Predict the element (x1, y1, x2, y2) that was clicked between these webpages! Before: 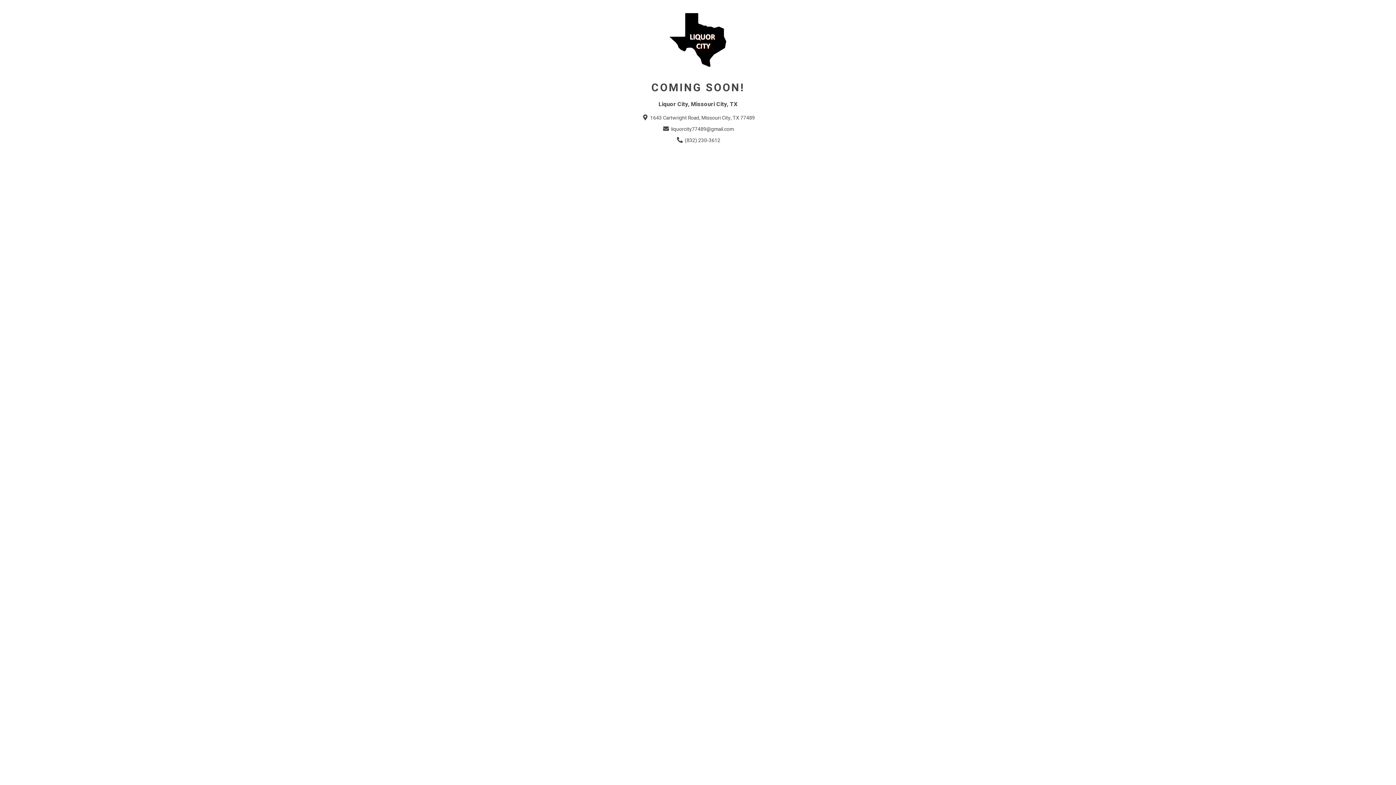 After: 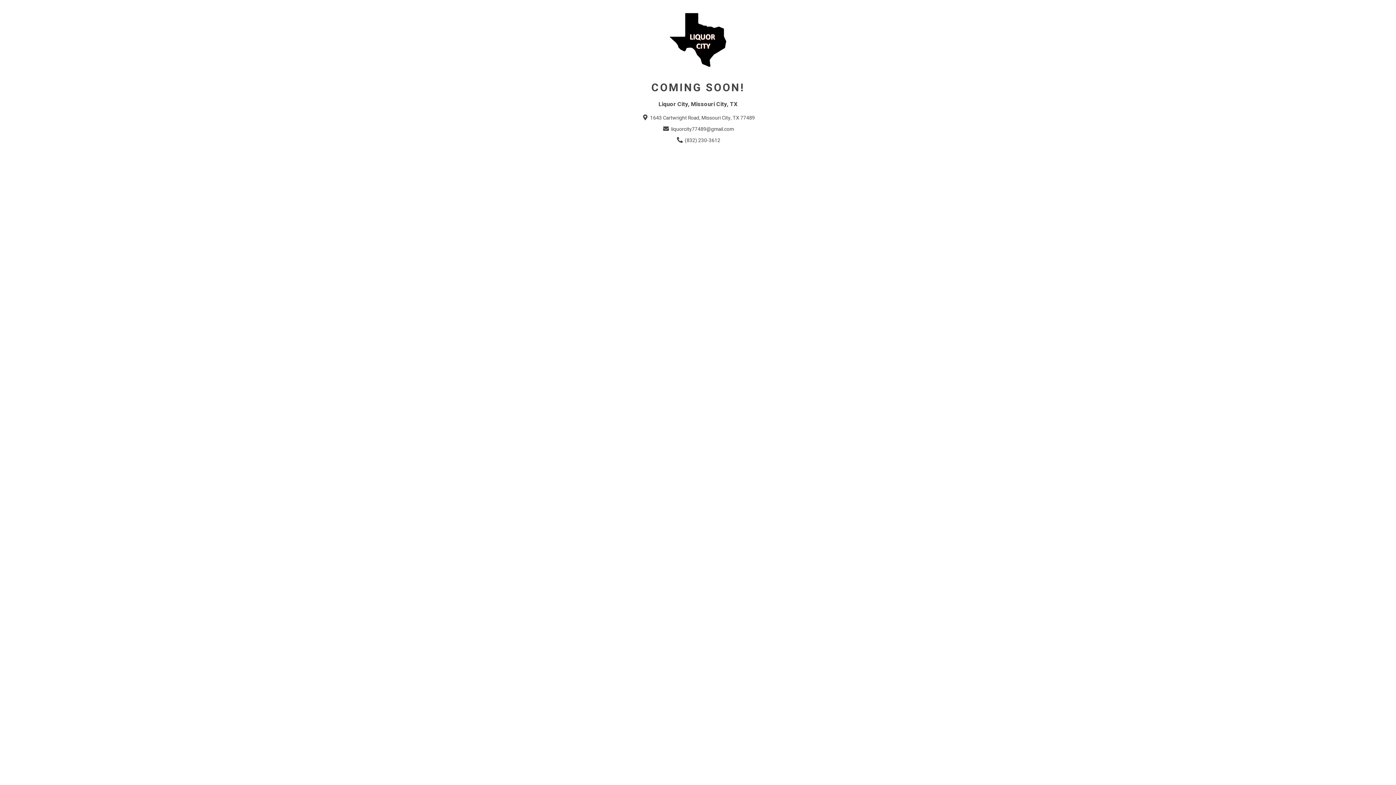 Action: bbox: (675, 136, 720, 144) label:  (832) 230-3612